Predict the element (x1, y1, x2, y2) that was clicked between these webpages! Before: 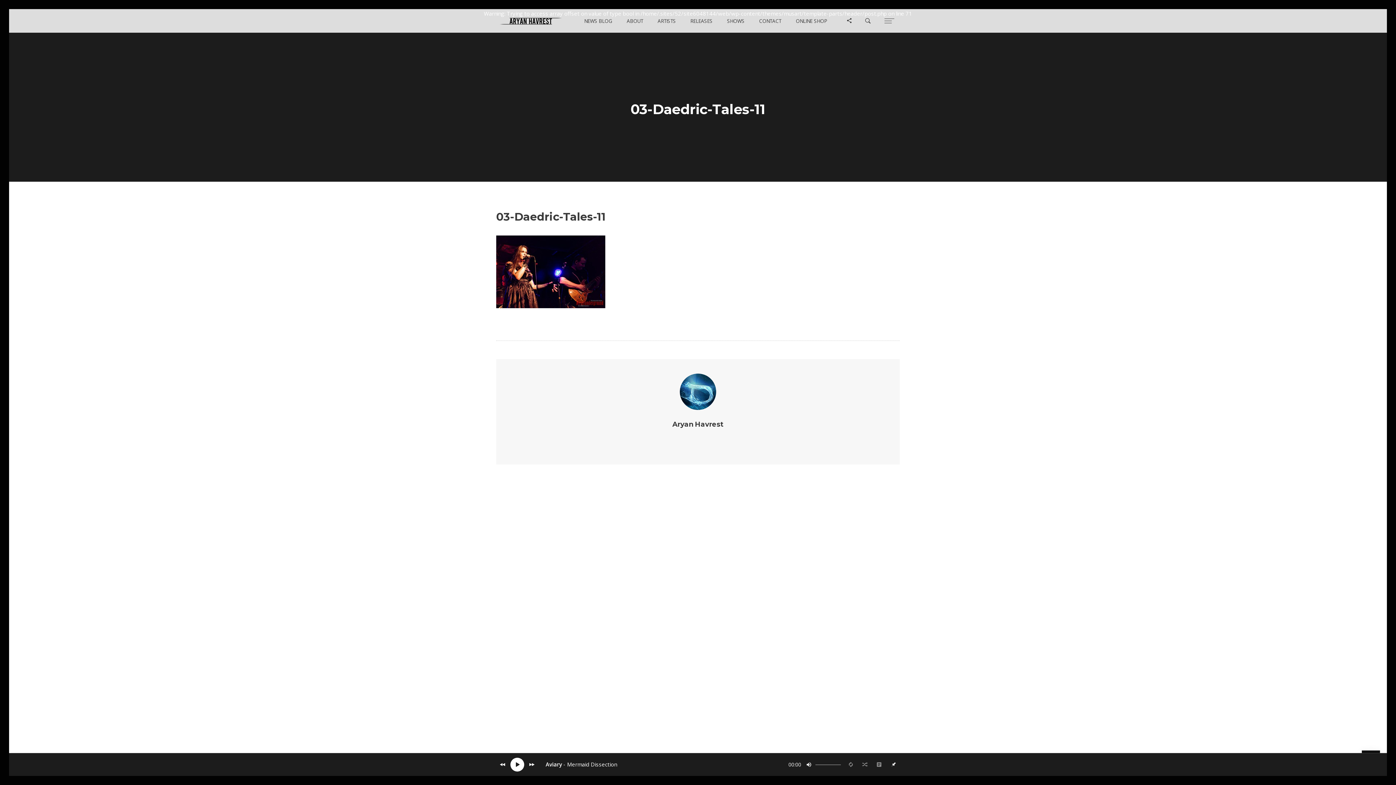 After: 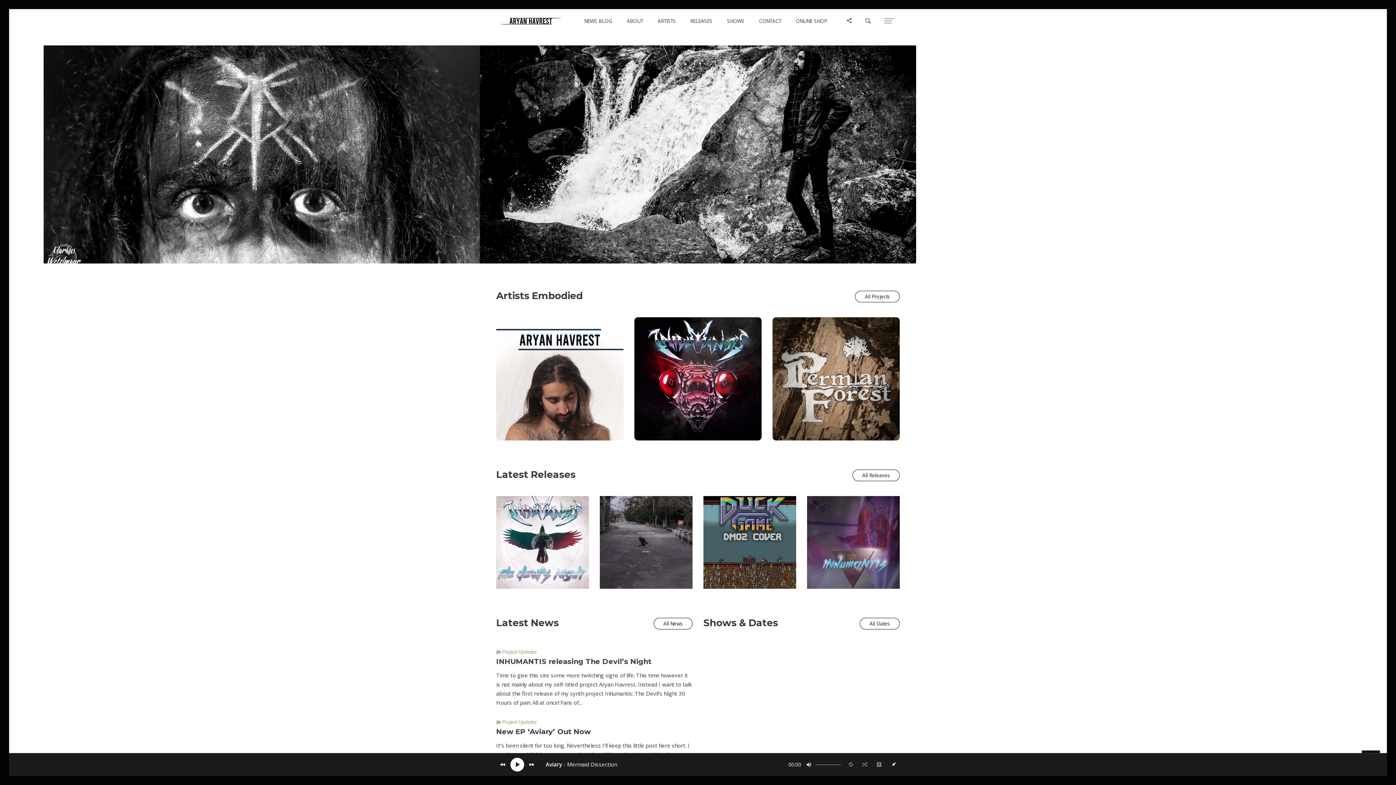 Action: bbox: (496, 14, 565, 27)